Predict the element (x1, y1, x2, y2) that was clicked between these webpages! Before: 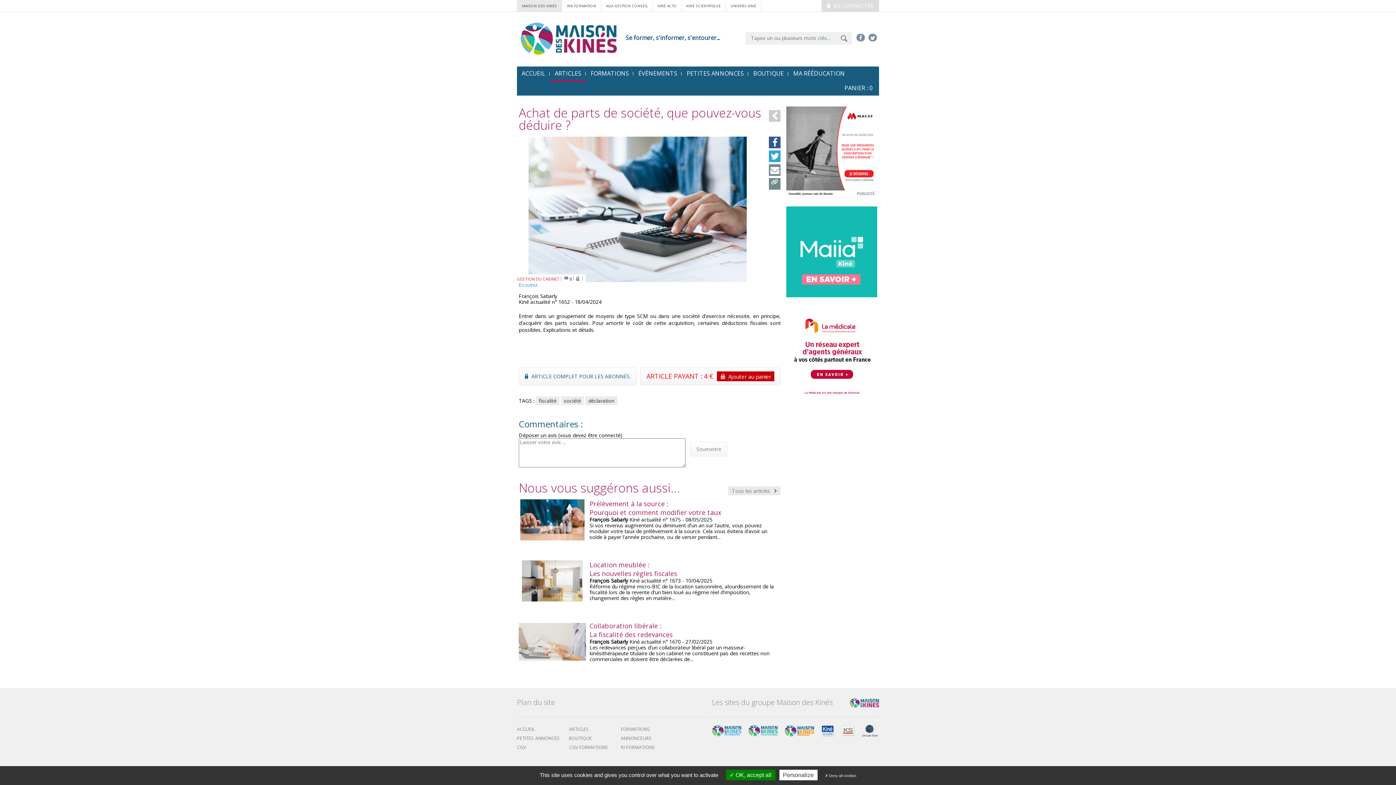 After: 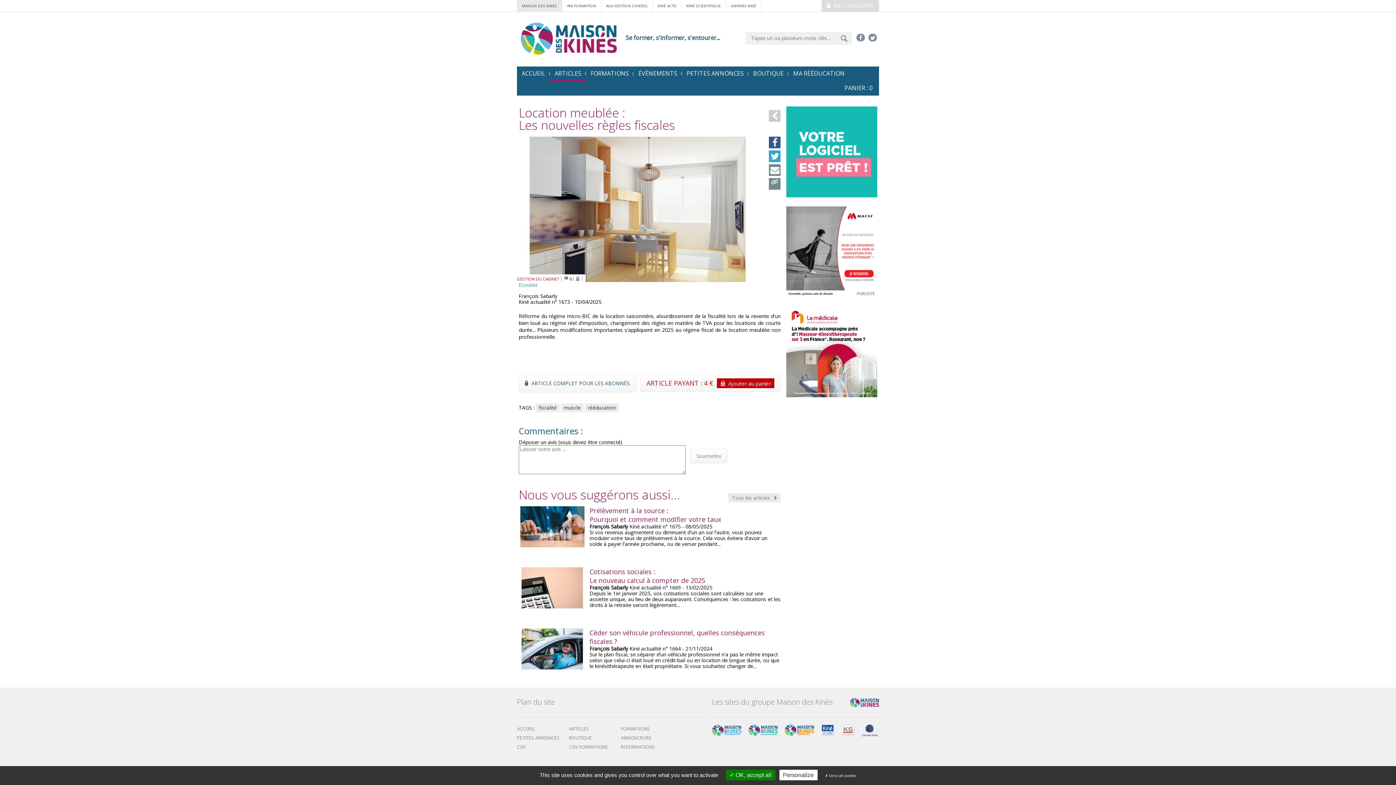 Action: label: Location meublée :
Les nouvelles règles fiscales bbox: (589, 560, 677, 578)